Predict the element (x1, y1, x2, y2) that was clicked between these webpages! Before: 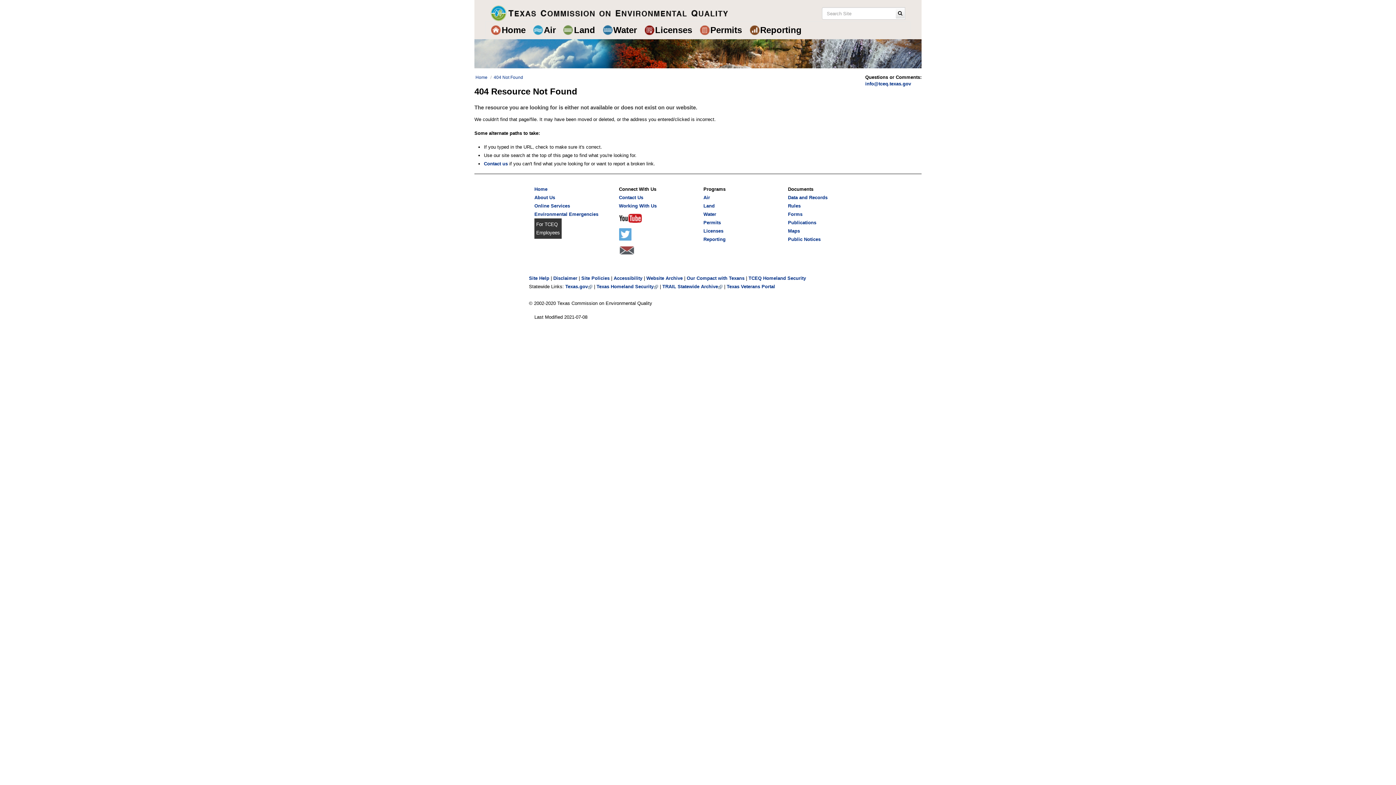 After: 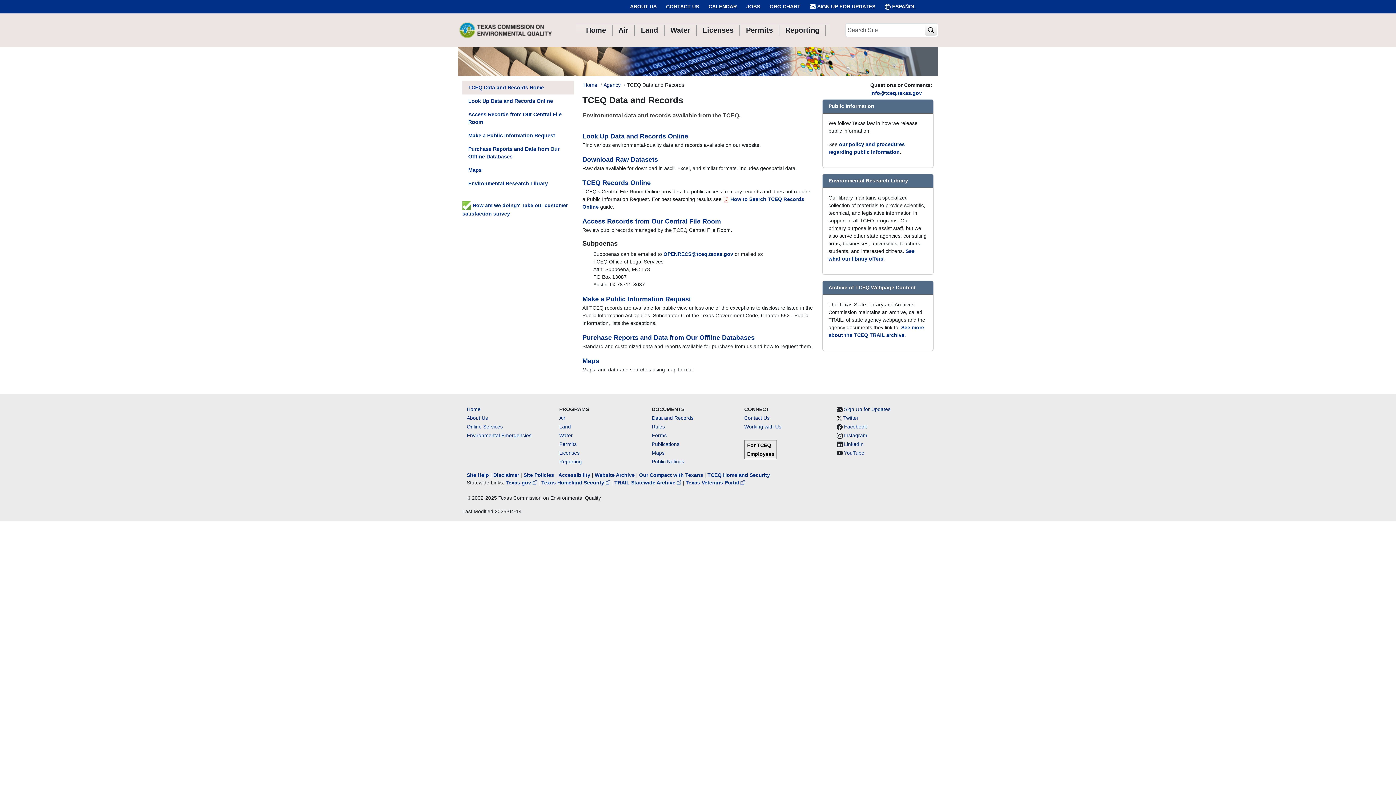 Action: bbox: (788, 194, 827, 200) label: Footer Data and Records